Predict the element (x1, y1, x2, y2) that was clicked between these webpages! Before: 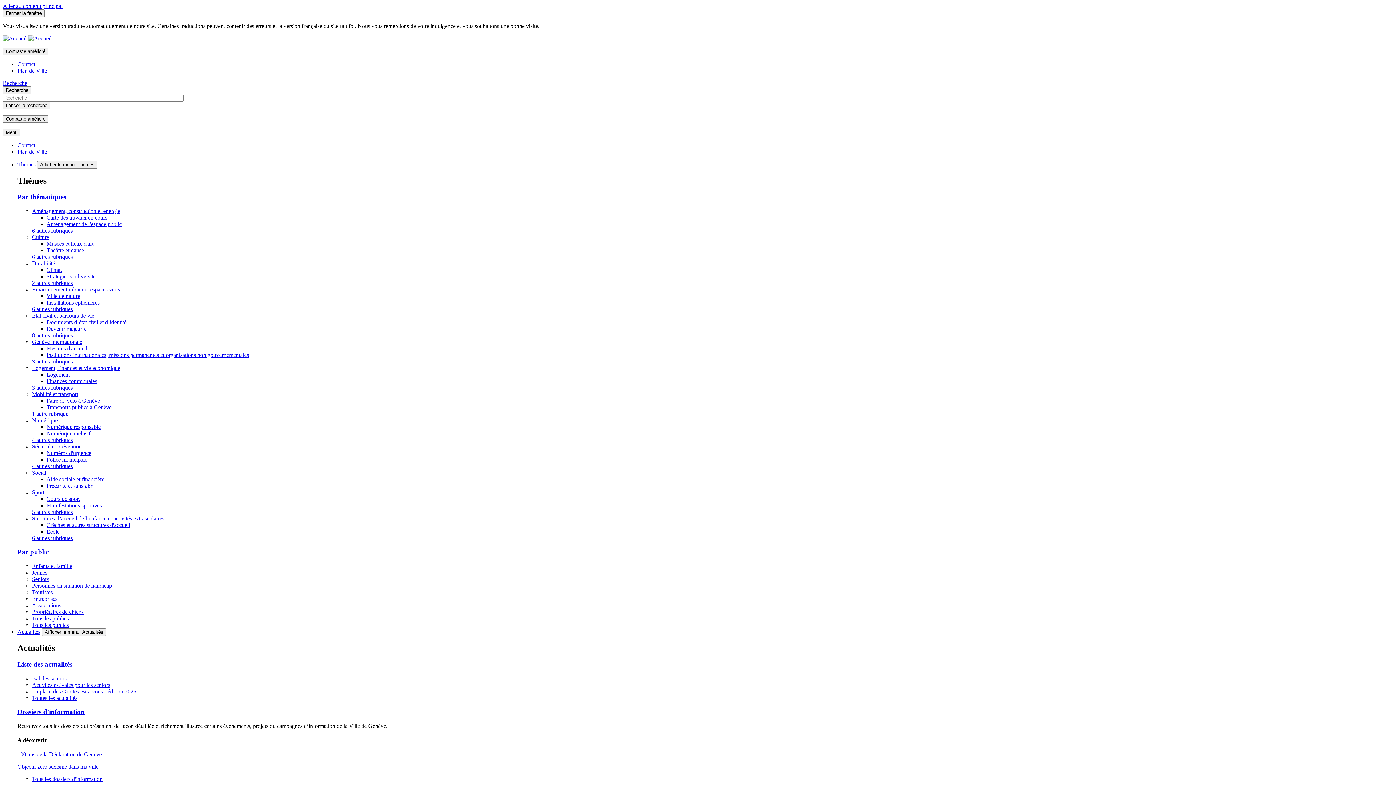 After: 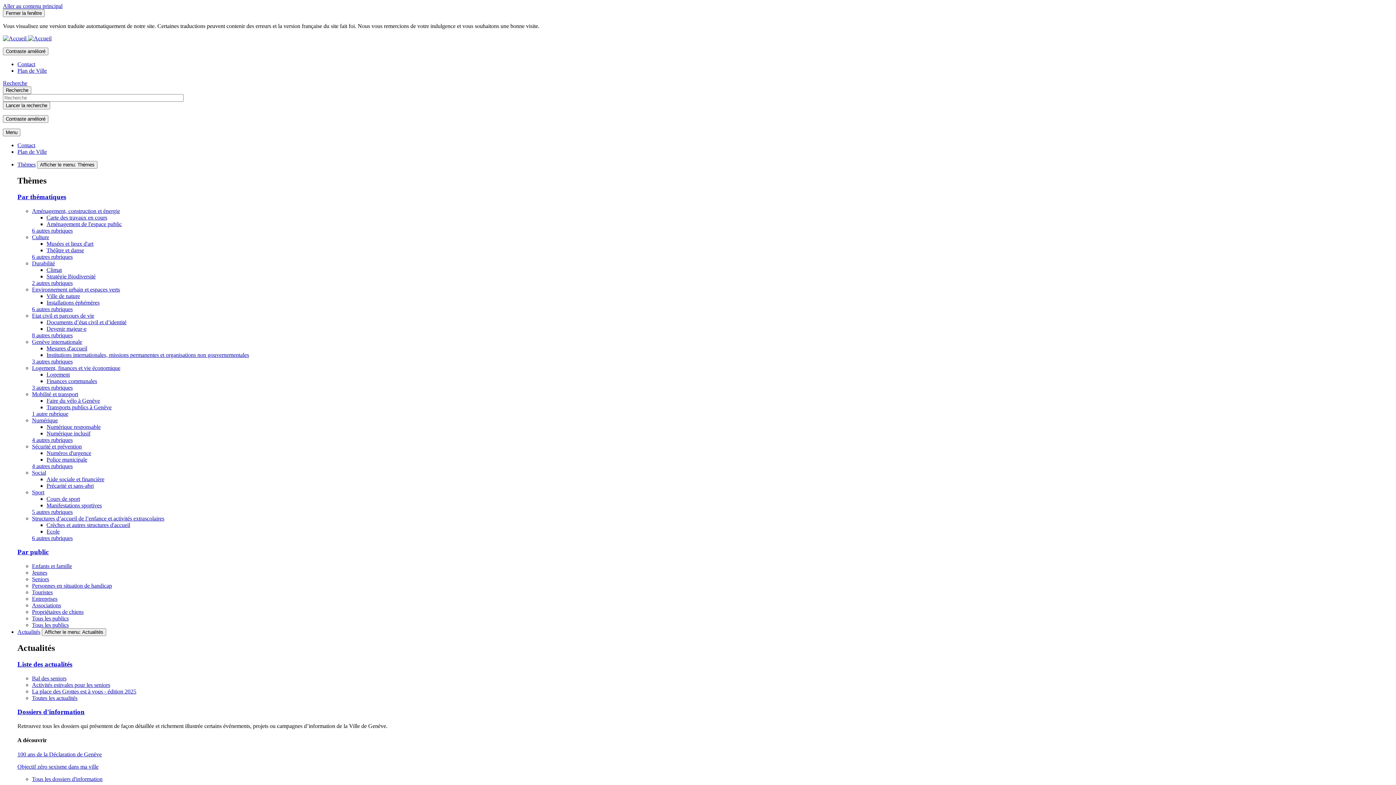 Action: bbox: (46, 351, 249, 358) label: Institutions internationales, missions permanentes et organisations non gouvernementales